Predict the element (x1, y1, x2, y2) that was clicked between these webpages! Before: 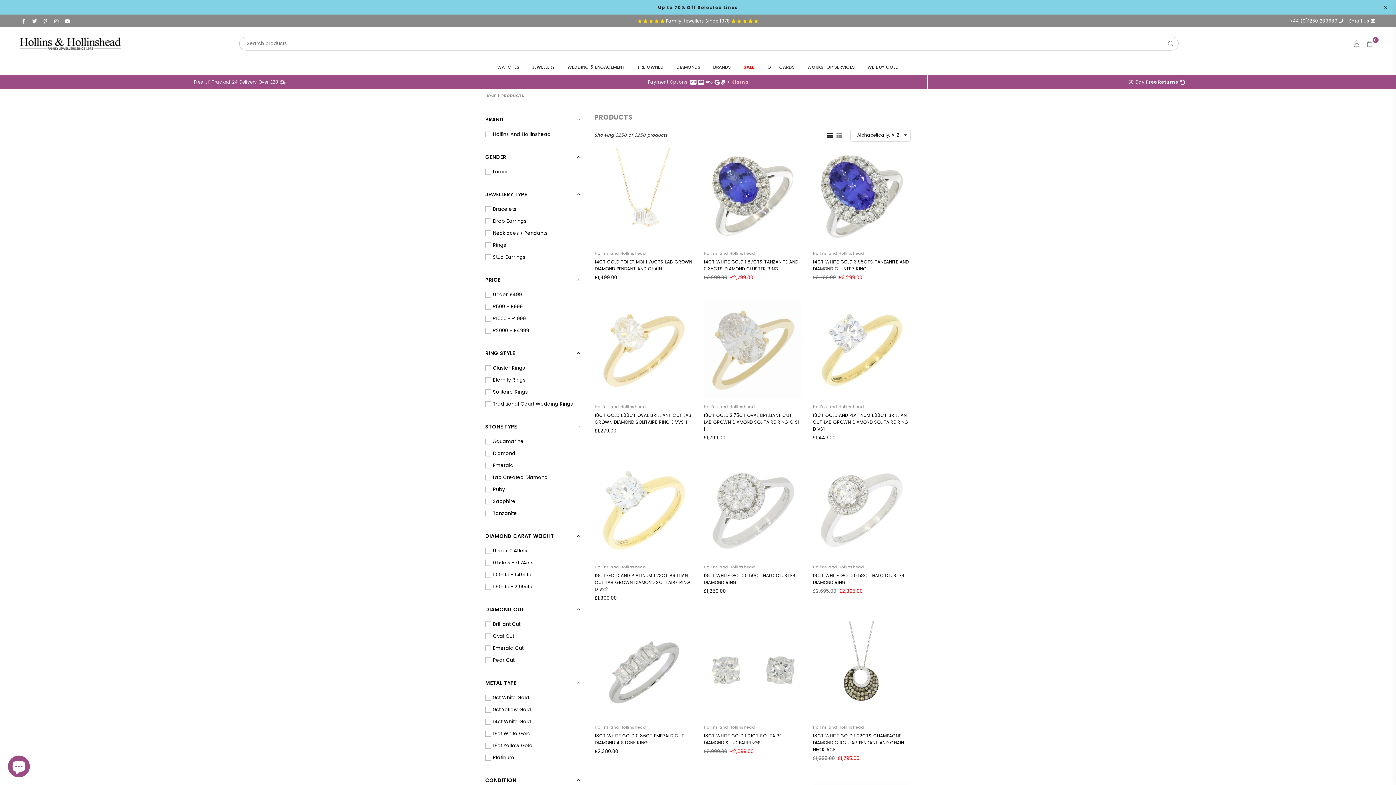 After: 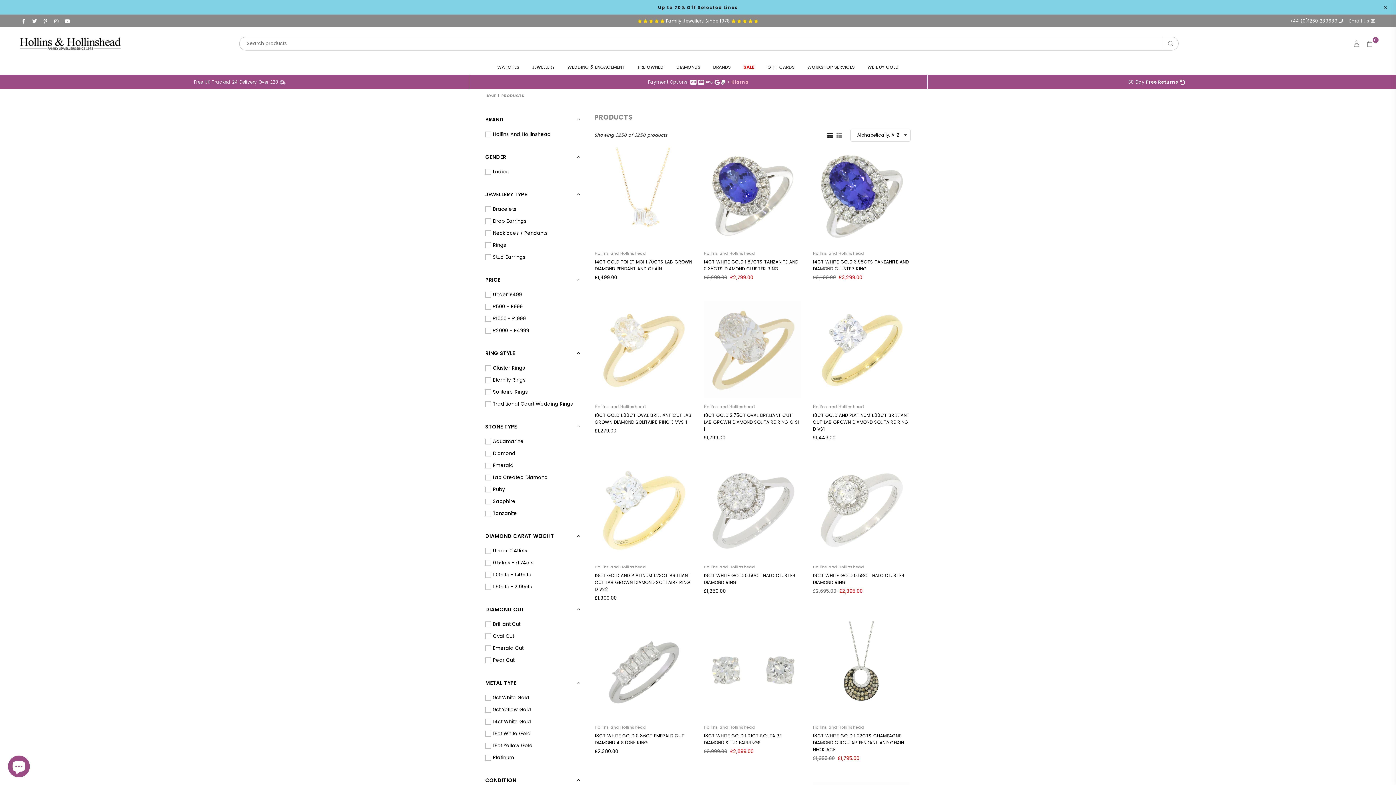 Action: bbox: (1349, 17, 1376, 24) label: Email us 